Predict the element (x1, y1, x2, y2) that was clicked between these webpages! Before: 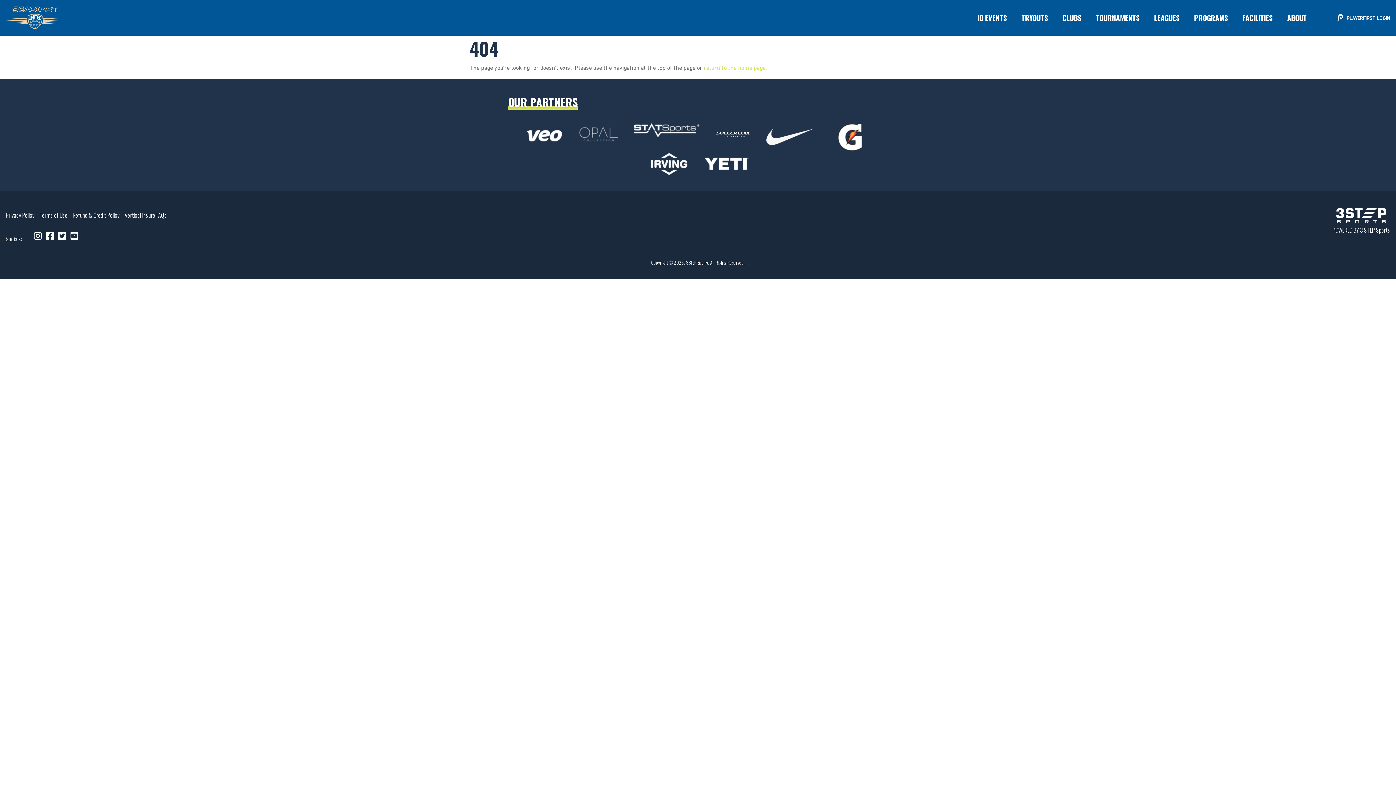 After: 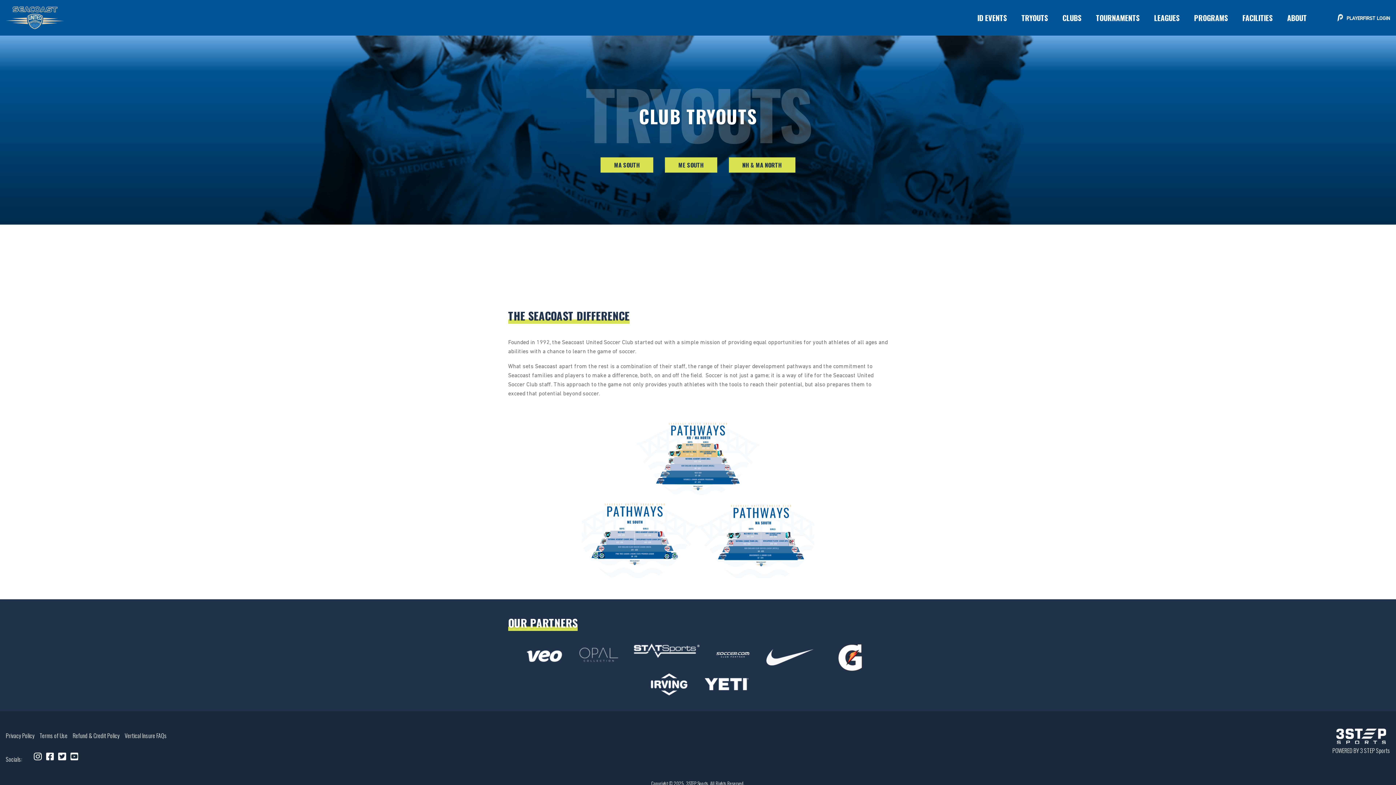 Action: bbox: (1021, 14, 1048, 21) label: Tryouts